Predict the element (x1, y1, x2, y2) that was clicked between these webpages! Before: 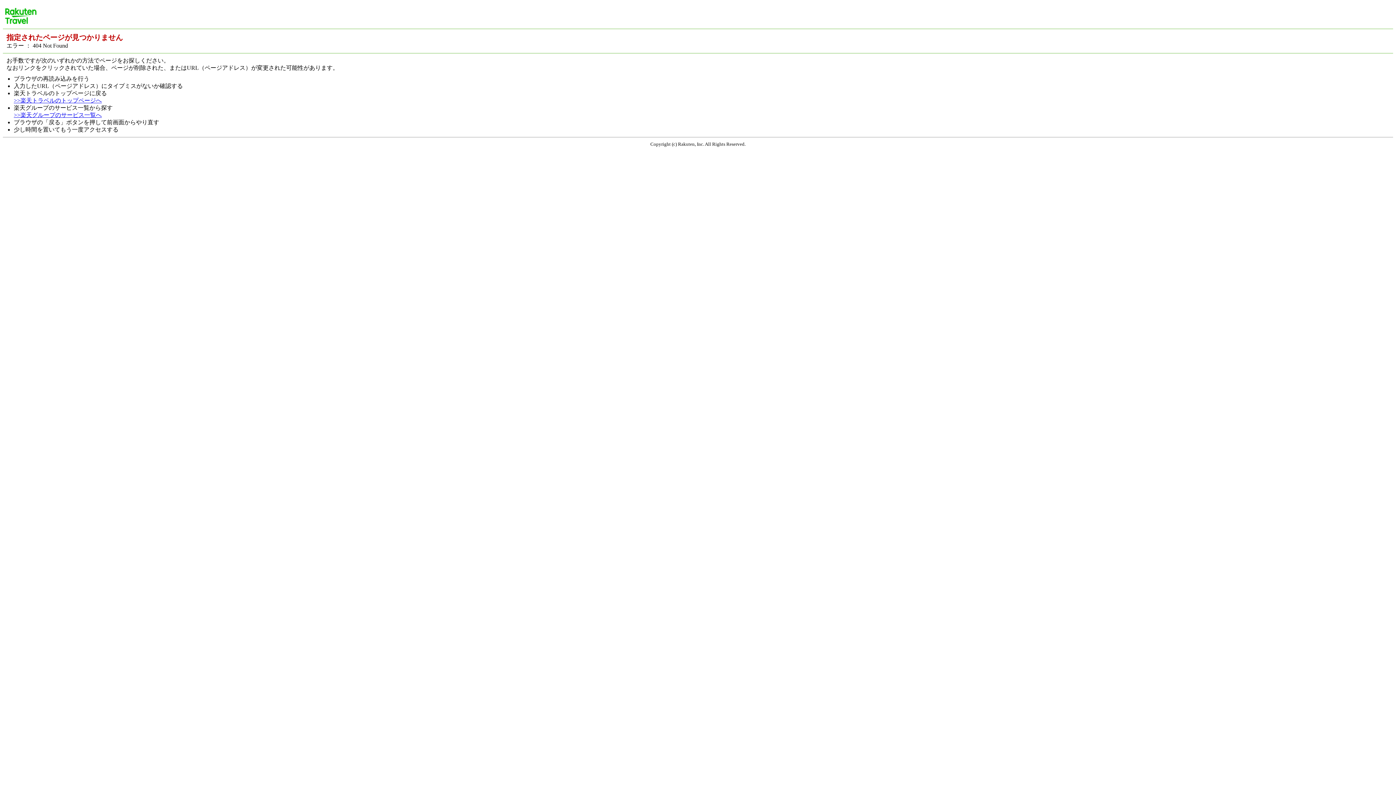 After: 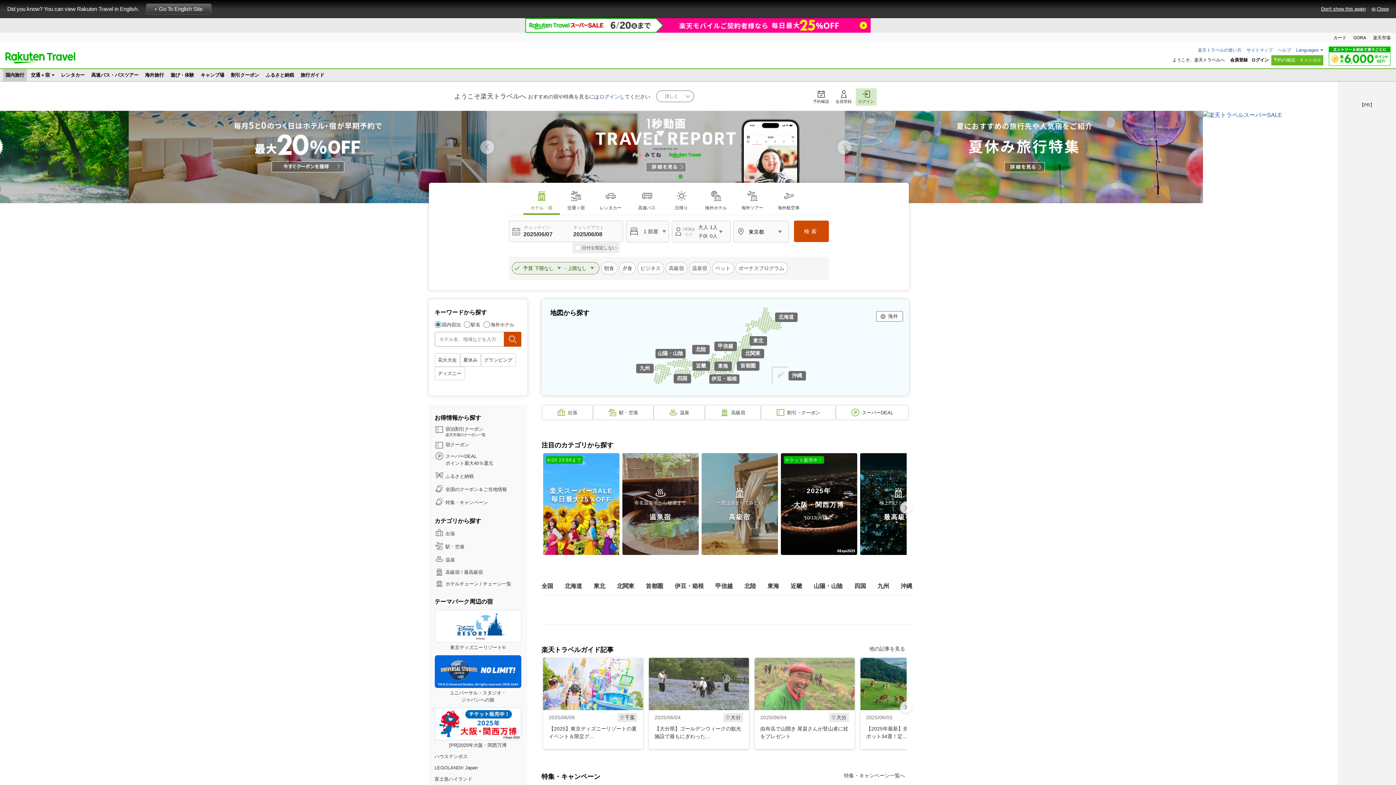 Action: bbox: (4, 19, 37, 25)